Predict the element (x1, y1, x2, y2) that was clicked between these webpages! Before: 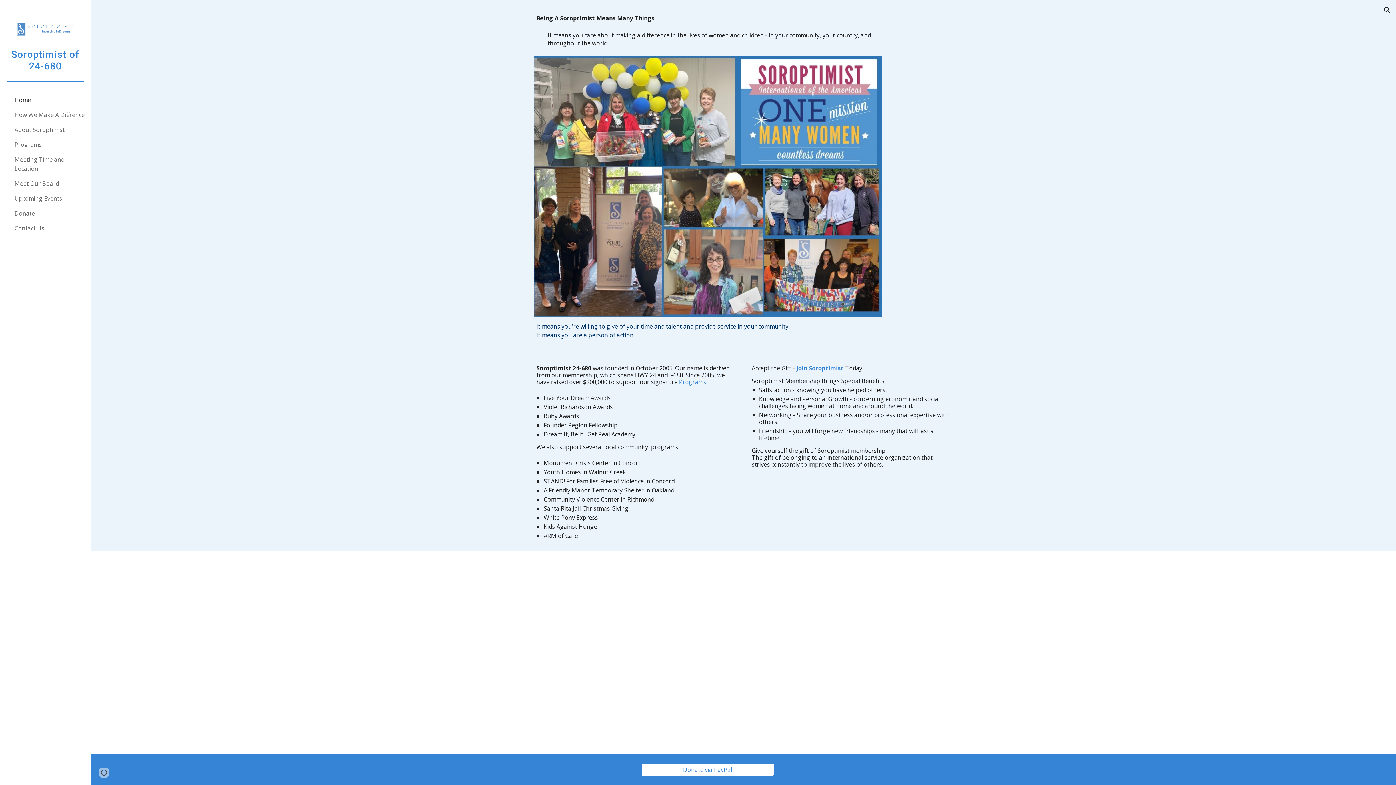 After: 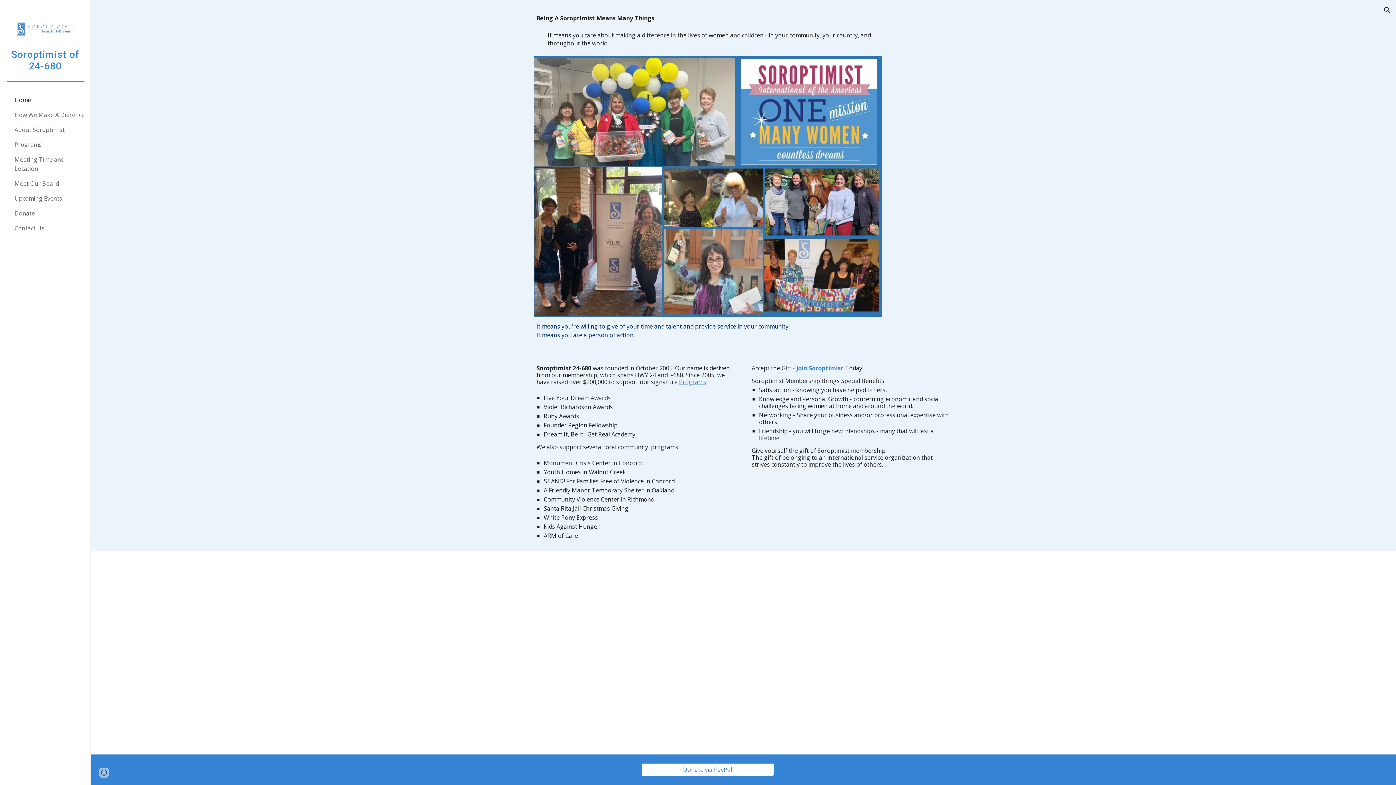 Action: bbox: (0, 45, 90, 92) label: Soroptimist of 24-680